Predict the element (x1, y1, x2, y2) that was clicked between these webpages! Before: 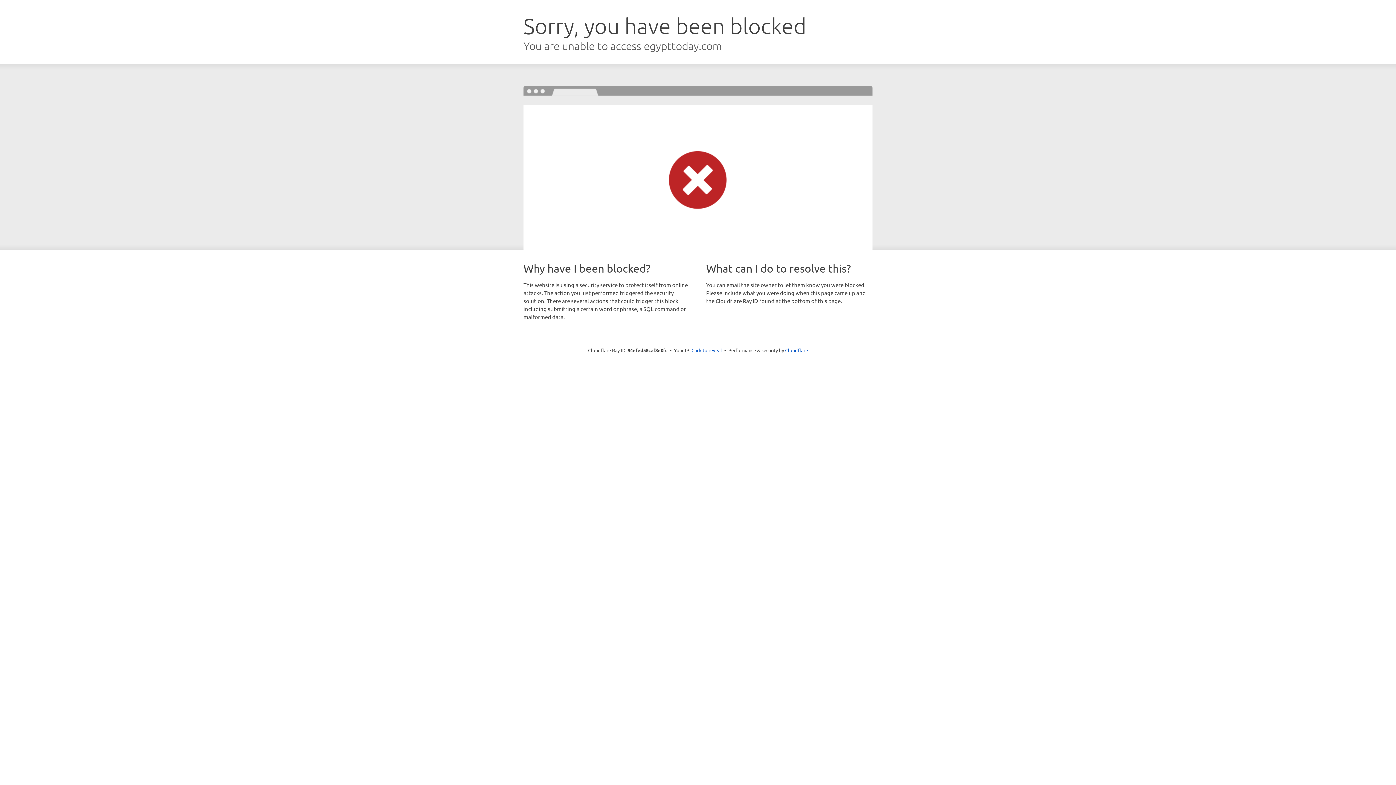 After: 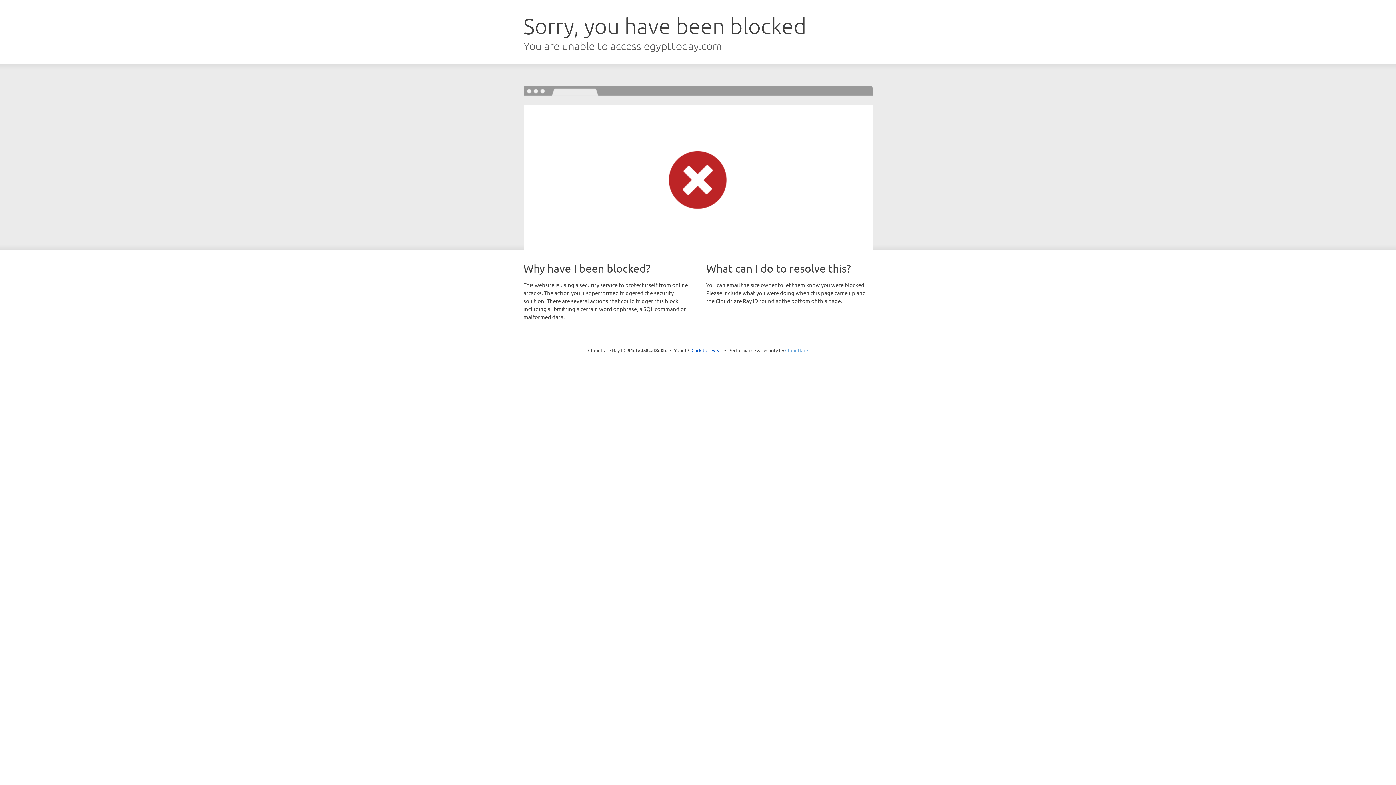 Action: label: Cloudflare bbox: (785, 347, 808, 353)